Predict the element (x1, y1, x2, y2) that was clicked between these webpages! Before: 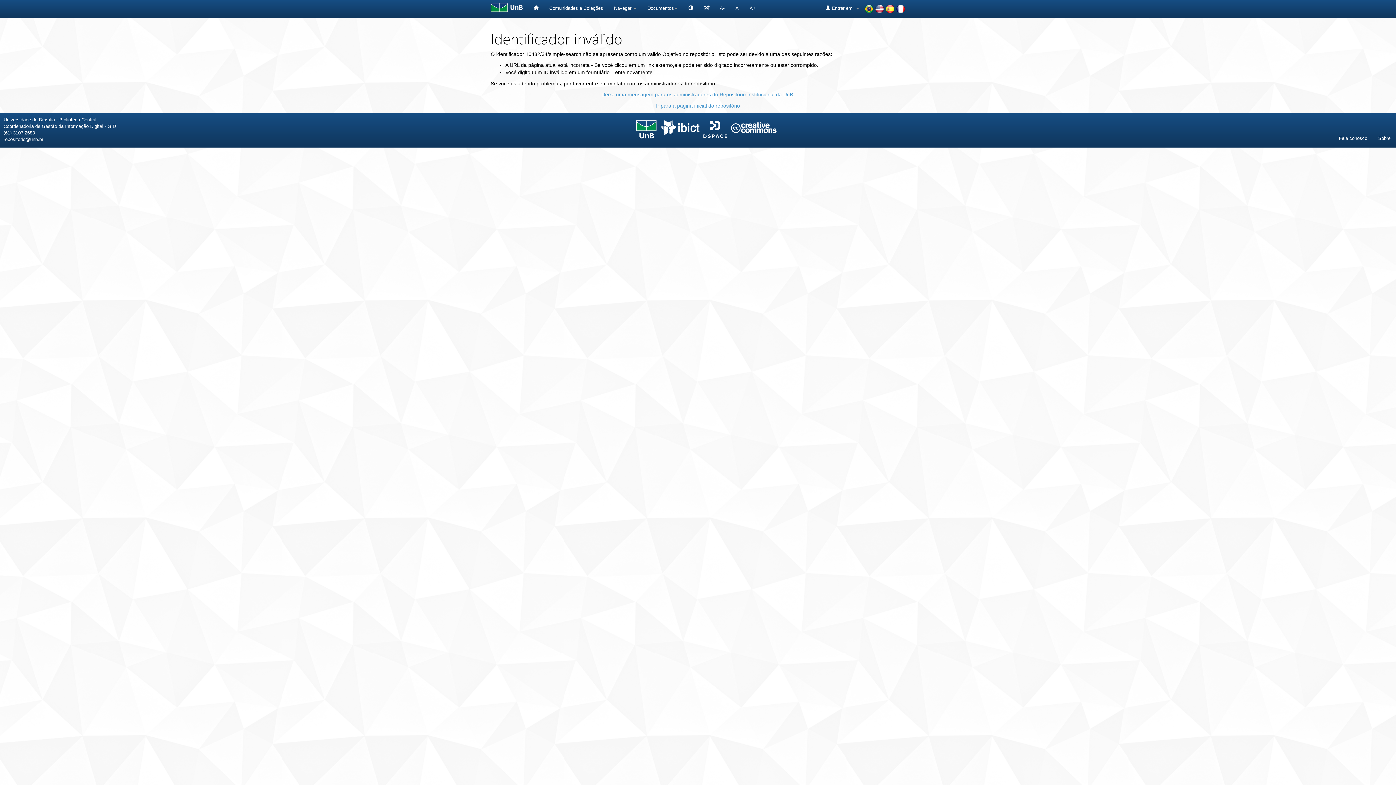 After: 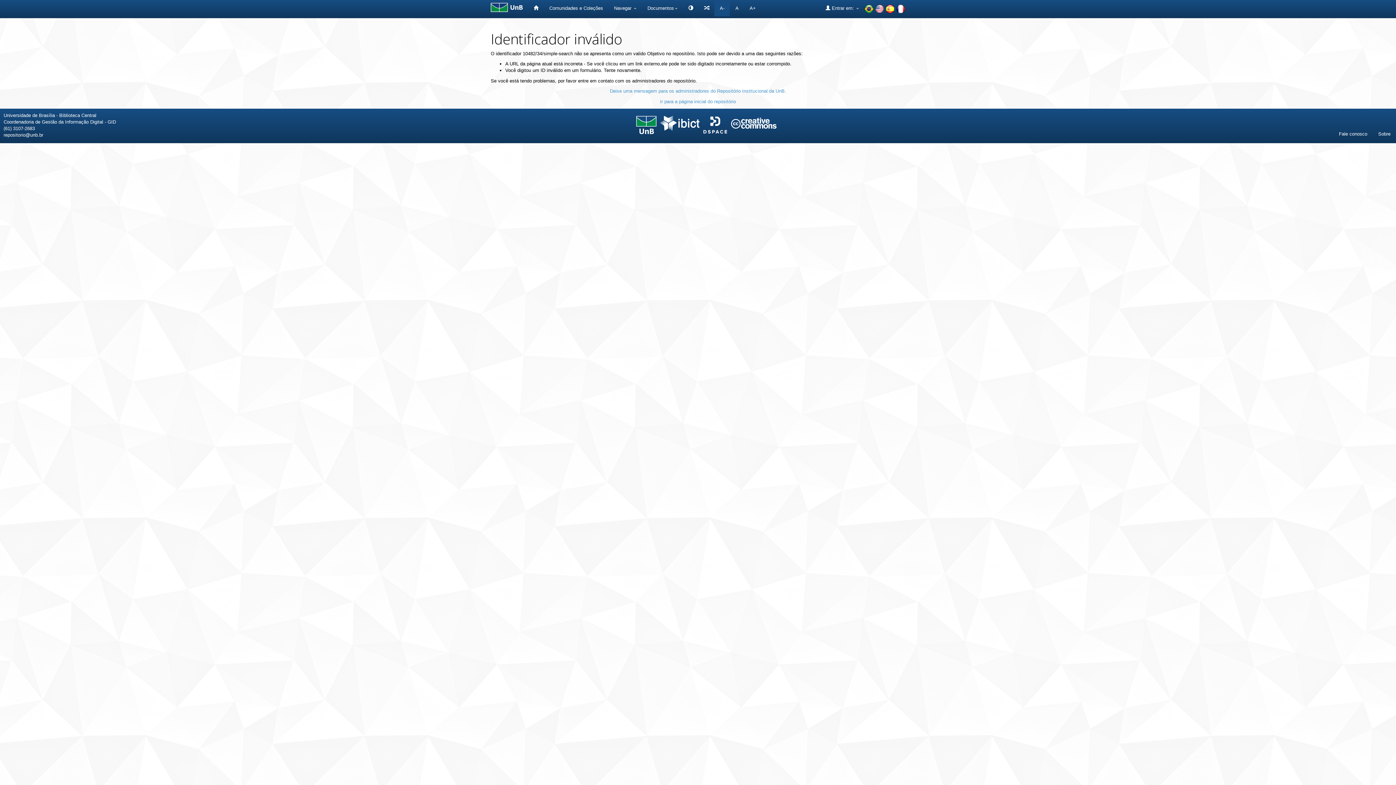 Action: label: A- bbox: (714, 0, 730, 16)